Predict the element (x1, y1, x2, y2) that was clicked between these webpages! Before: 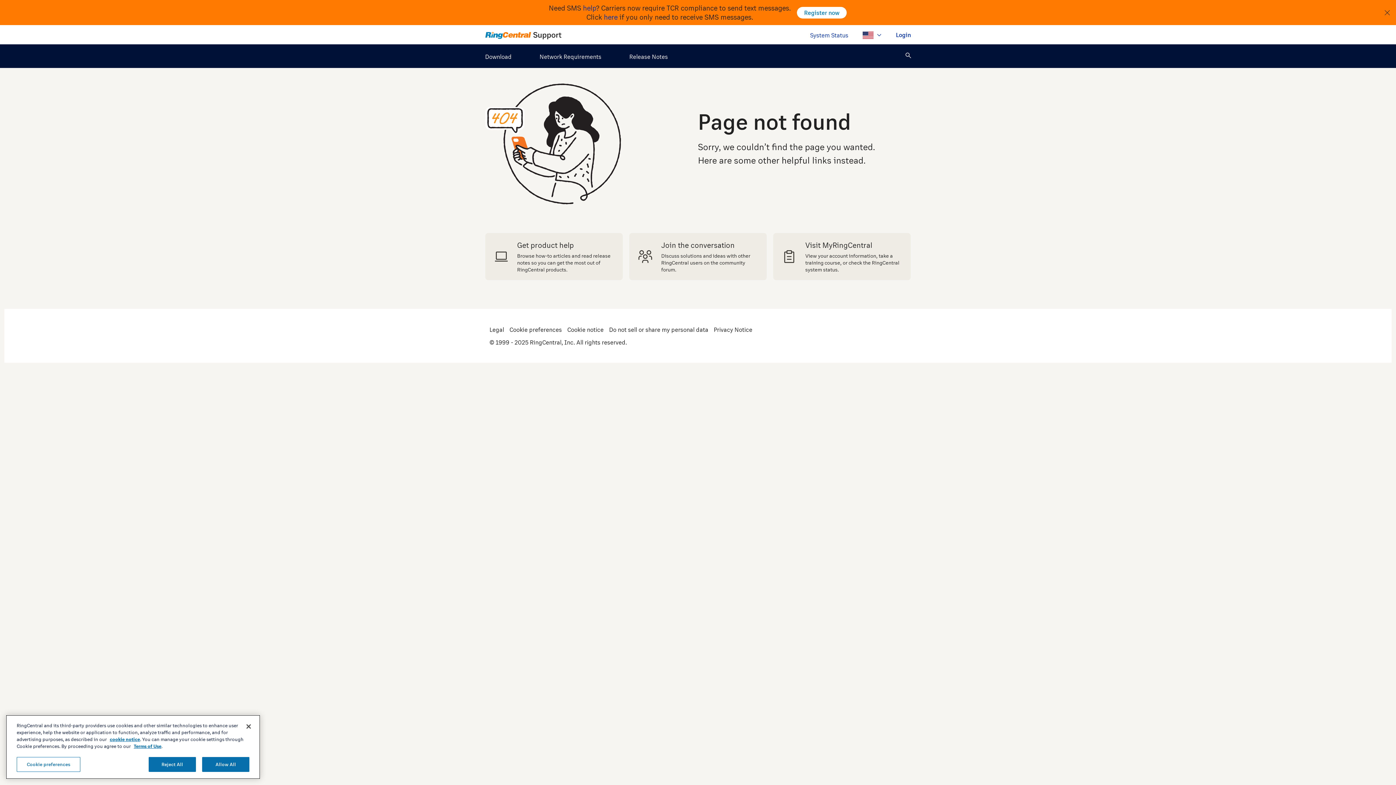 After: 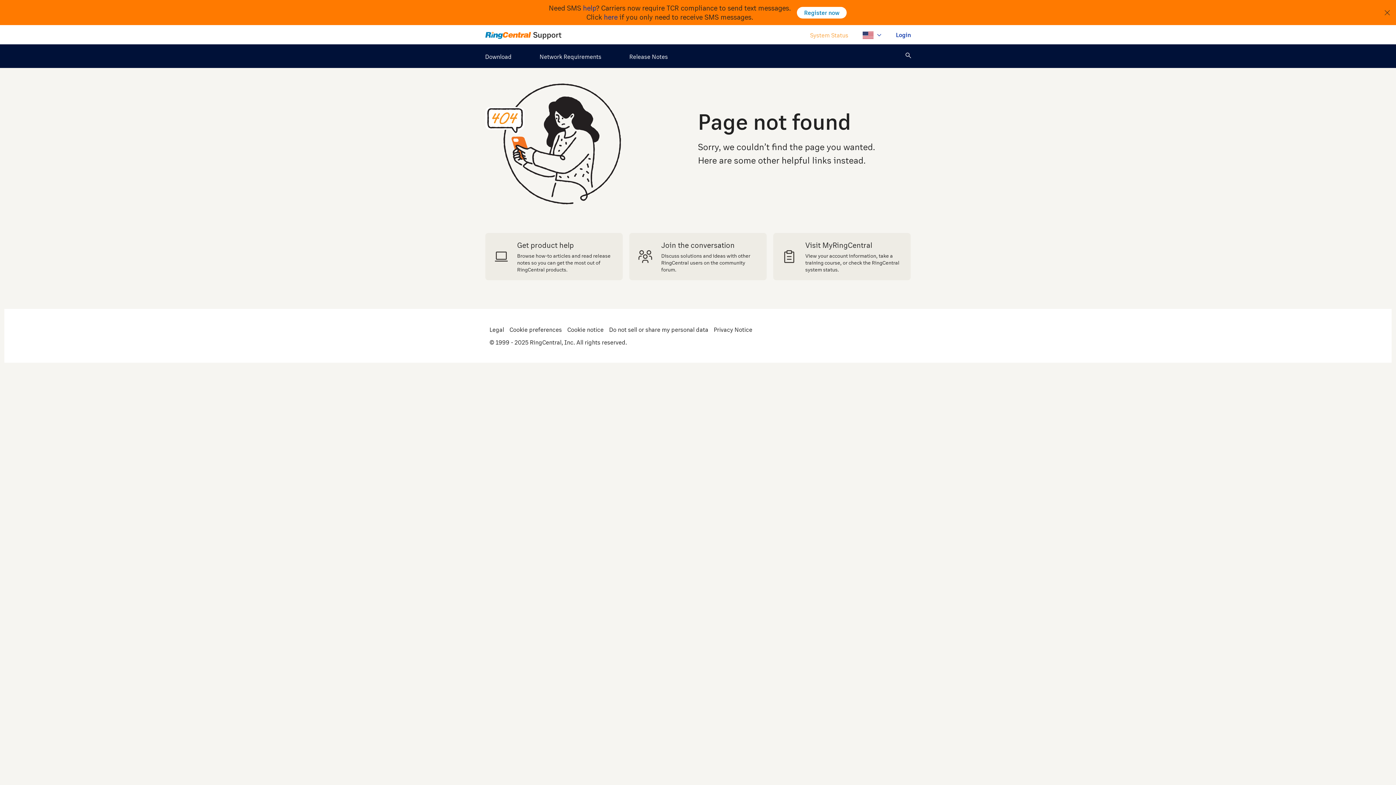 Action: label: System Status bbox: (810, 32, 848, 38)